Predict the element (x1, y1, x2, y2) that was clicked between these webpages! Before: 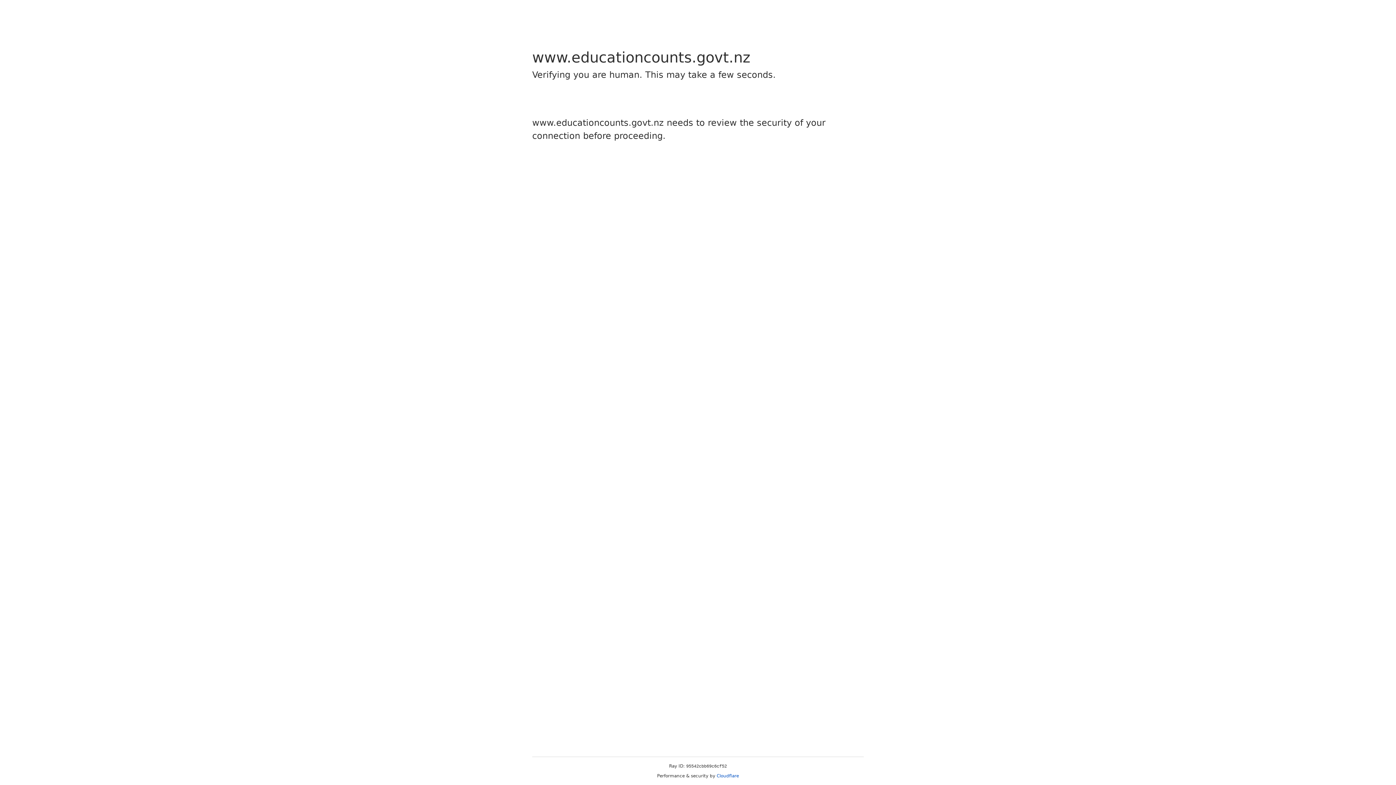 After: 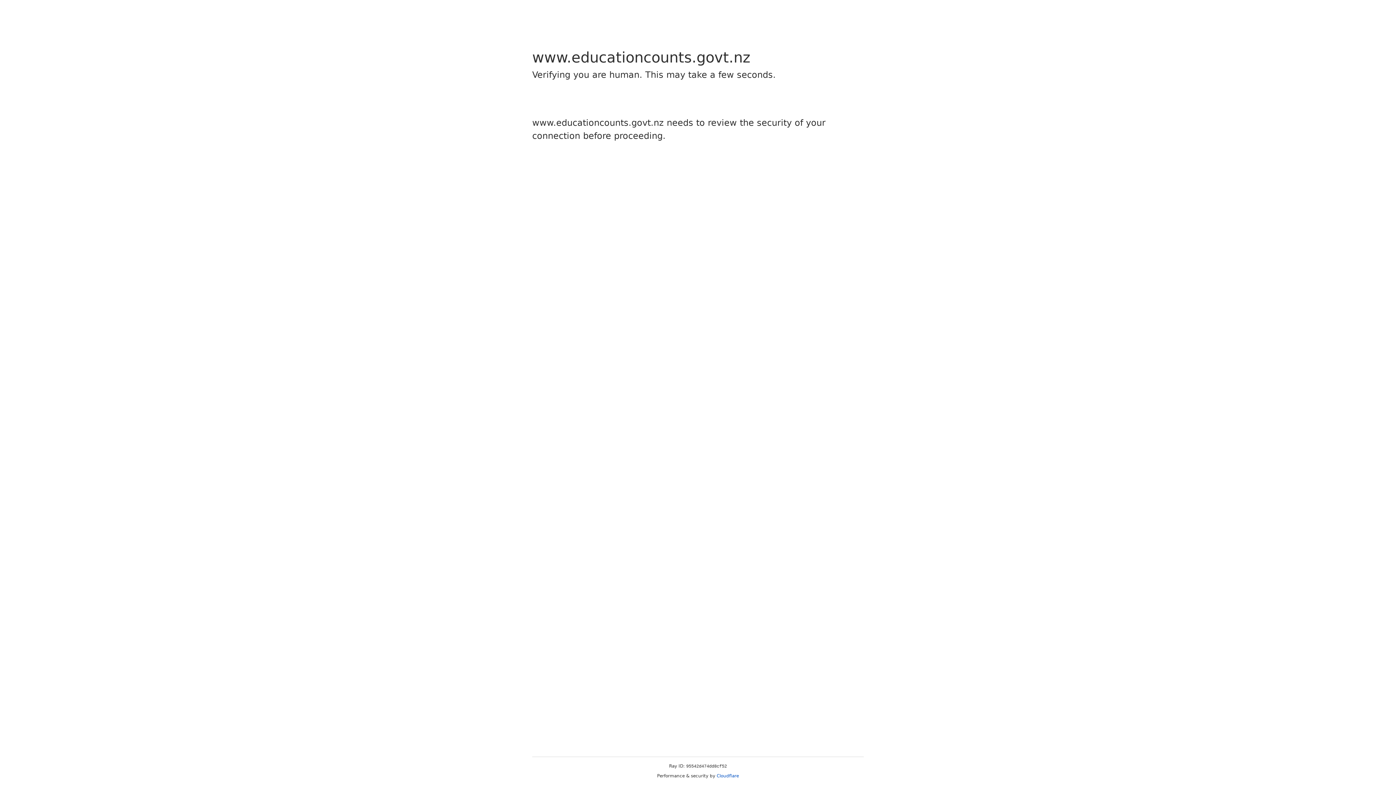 Action: label: Cloudflare bbox: (716, 773, 739, 778)